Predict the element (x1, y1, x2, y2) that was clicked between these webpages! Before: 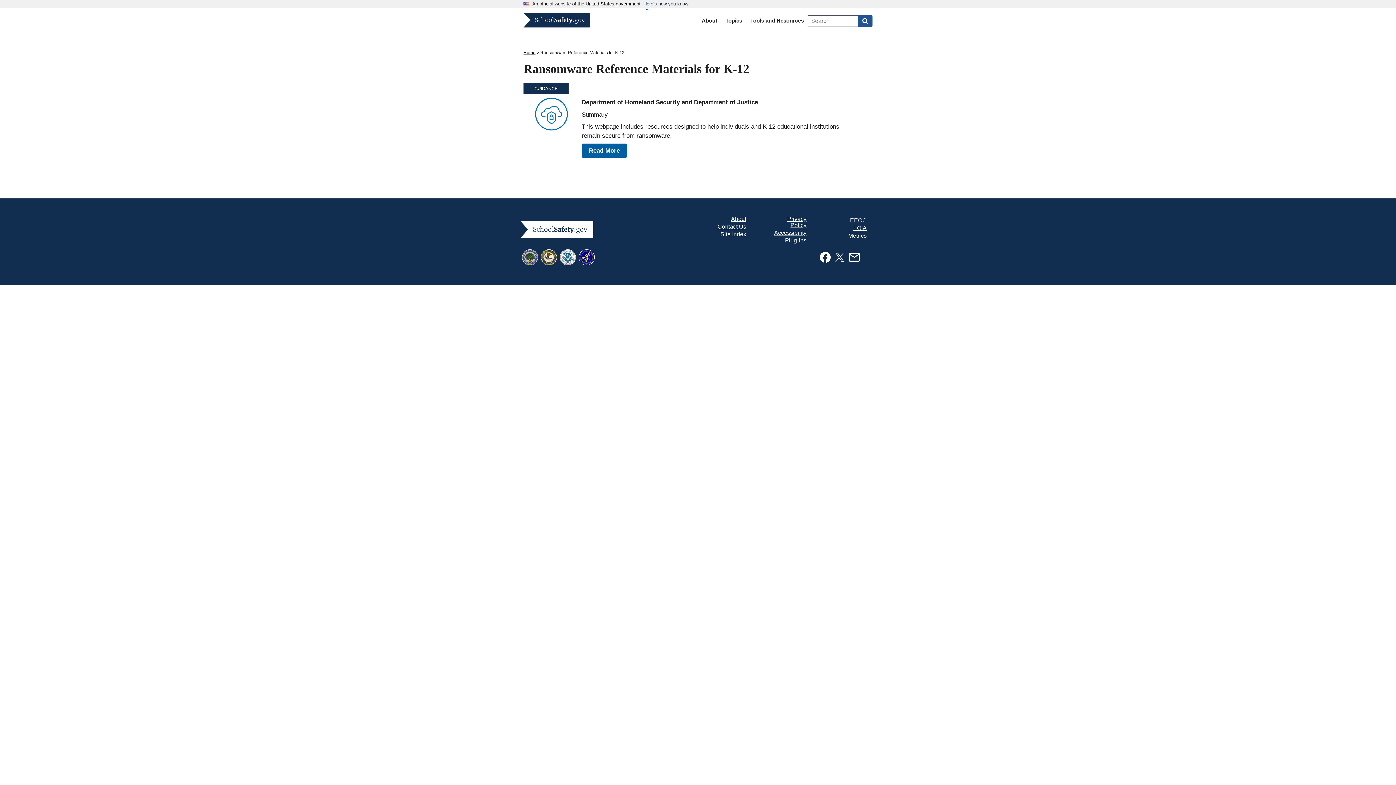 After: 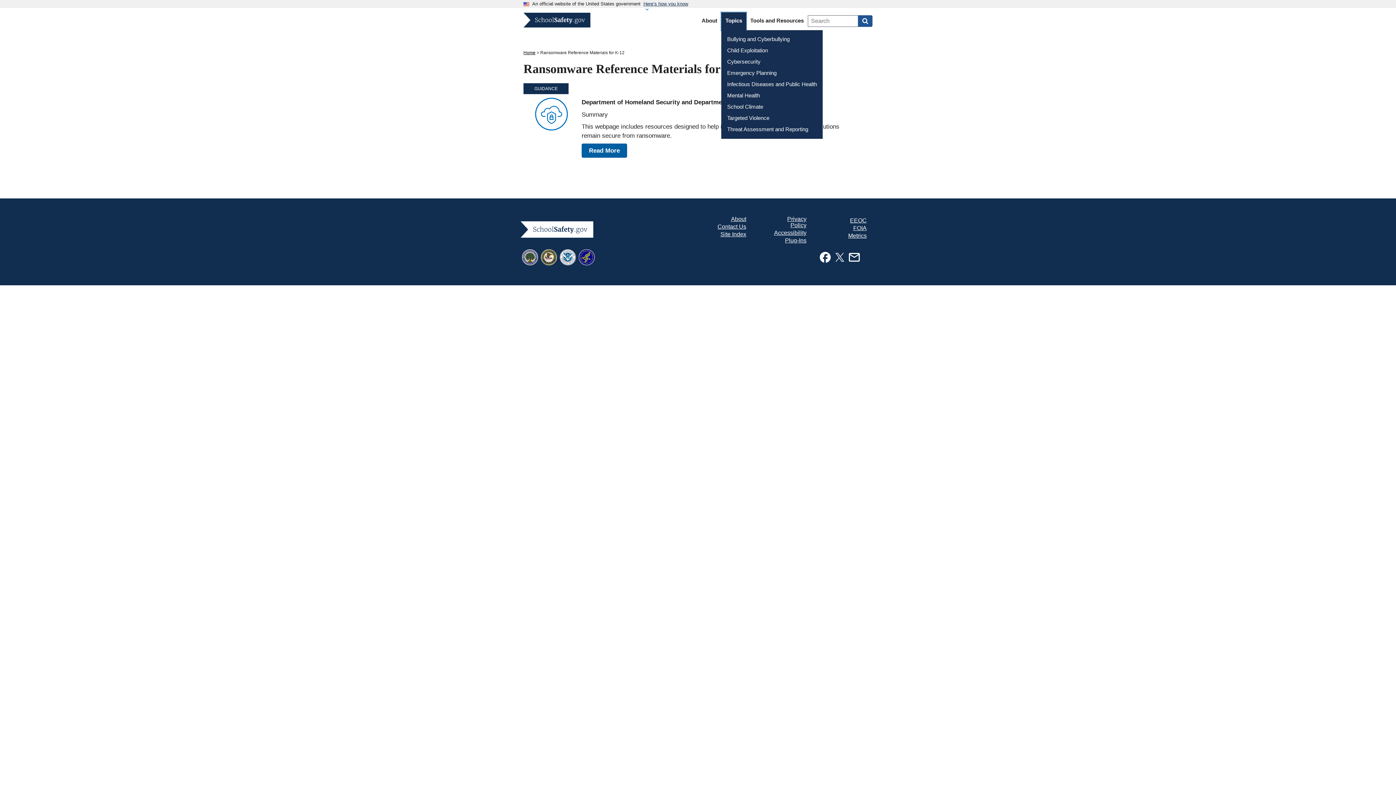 Action: label: Topics bbox: (721, 12, 746, 30)